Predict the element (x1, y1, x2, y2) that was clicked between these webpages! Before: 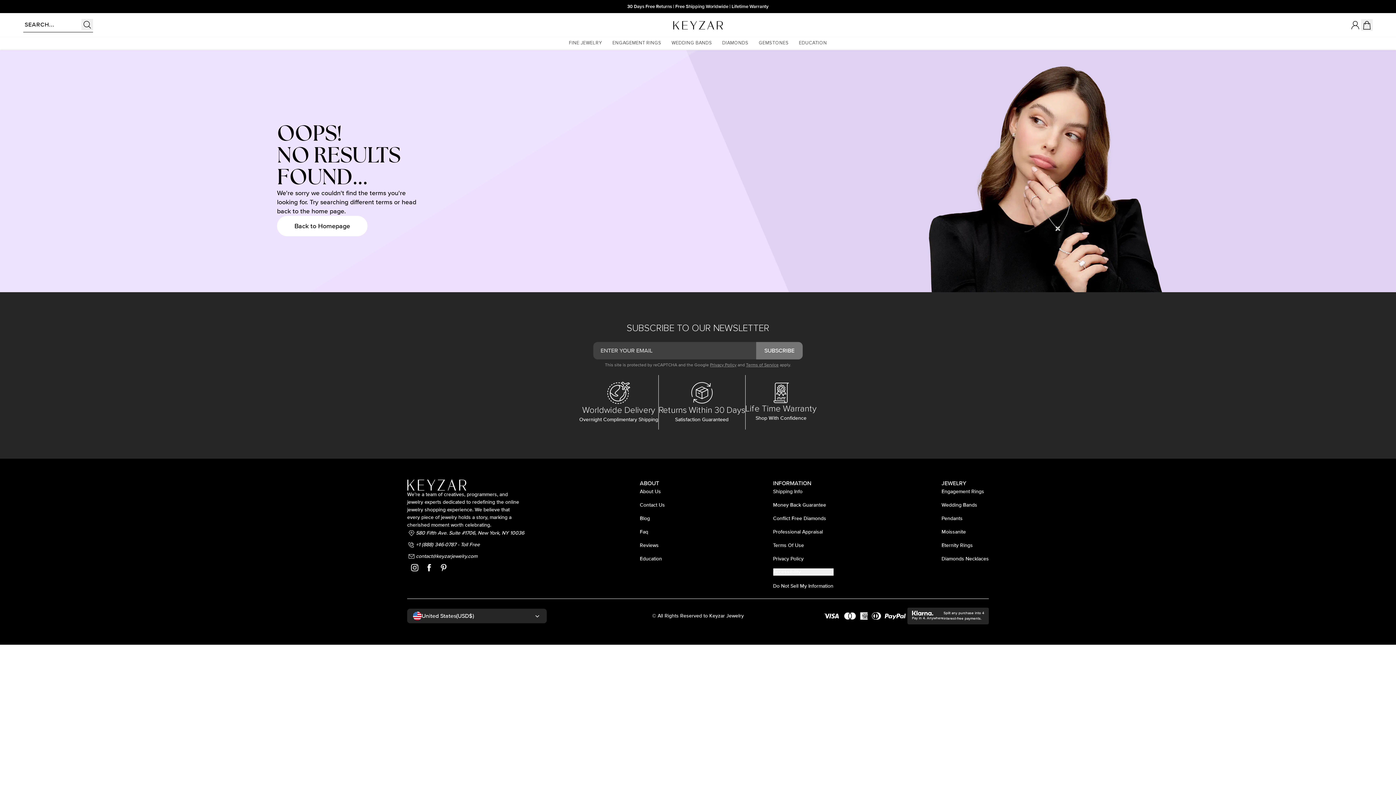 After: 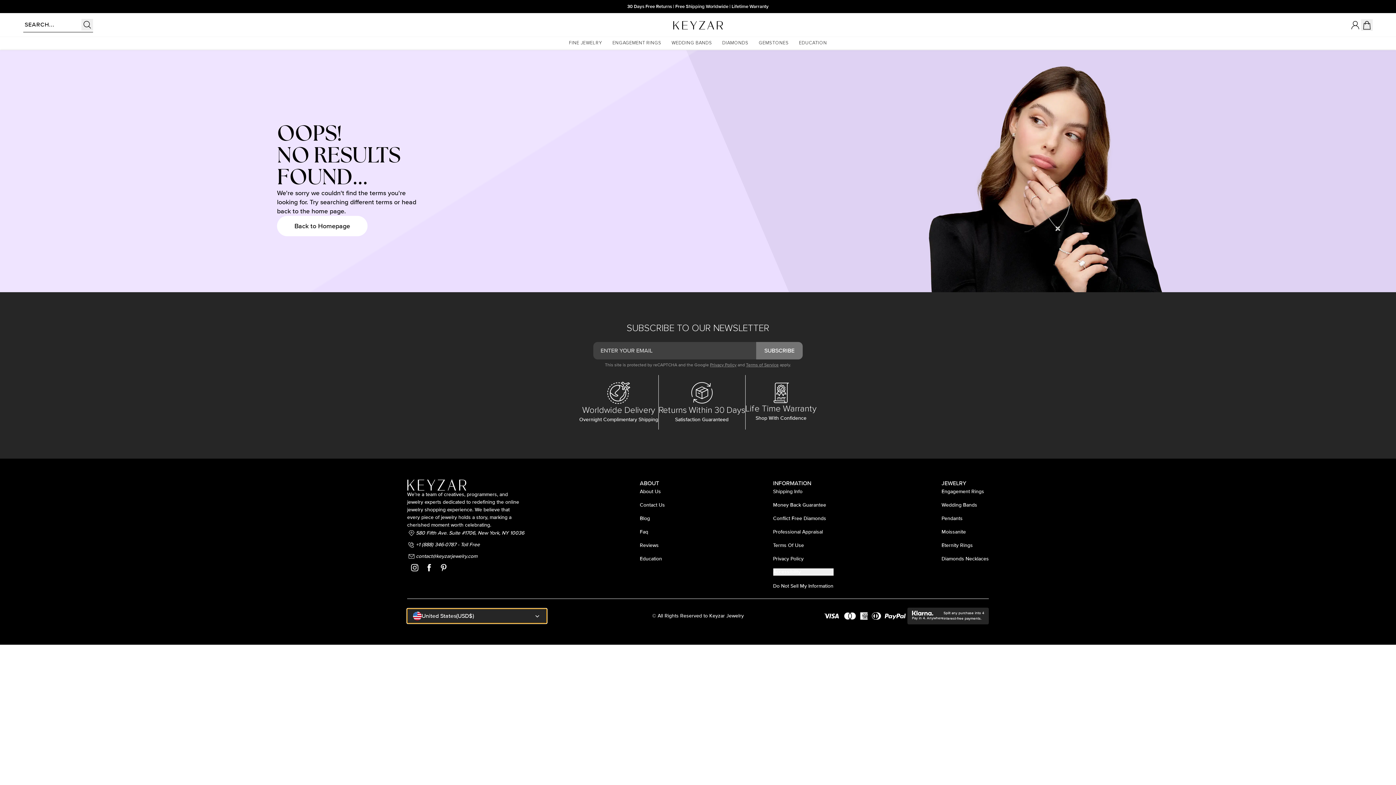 Action: bbox: (407, 608, 546, 623) label: United States
(USD$)